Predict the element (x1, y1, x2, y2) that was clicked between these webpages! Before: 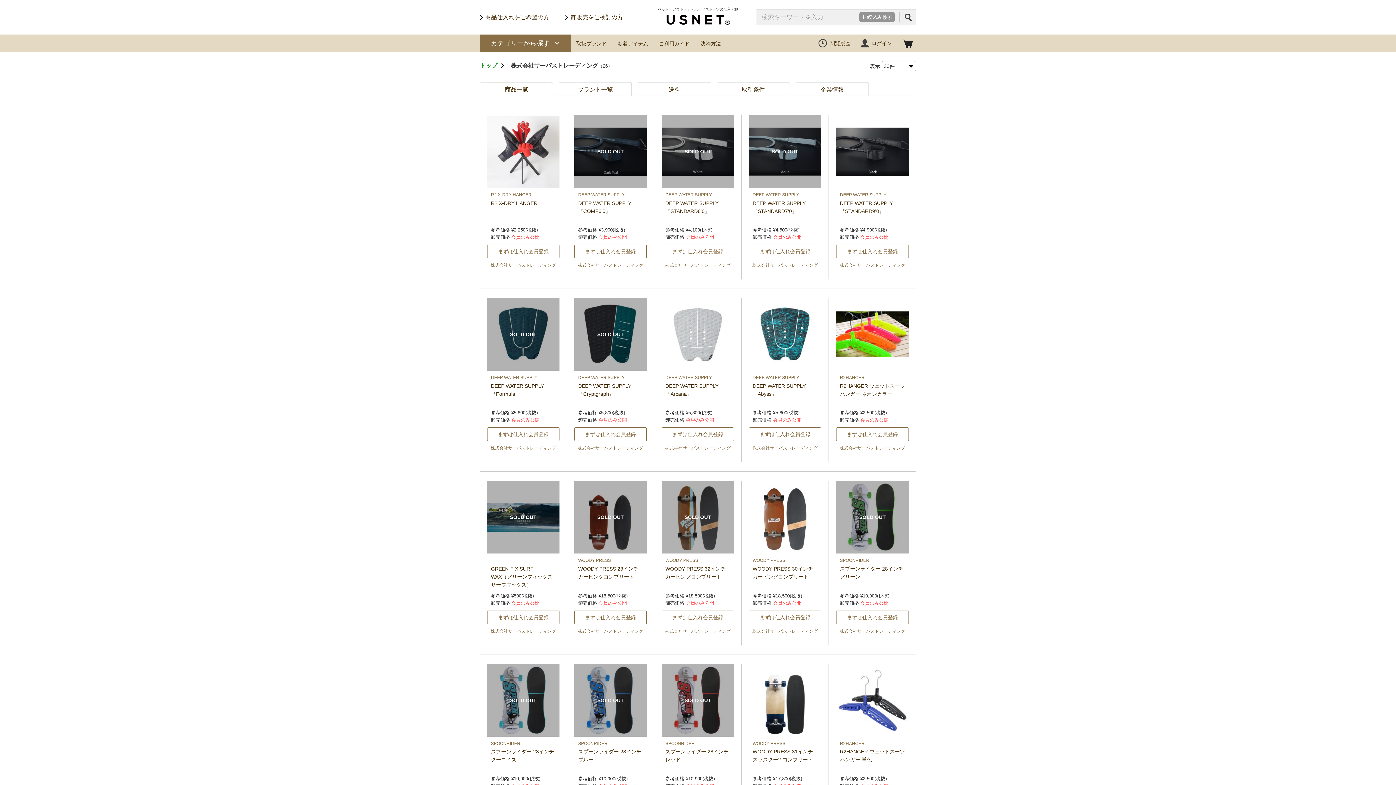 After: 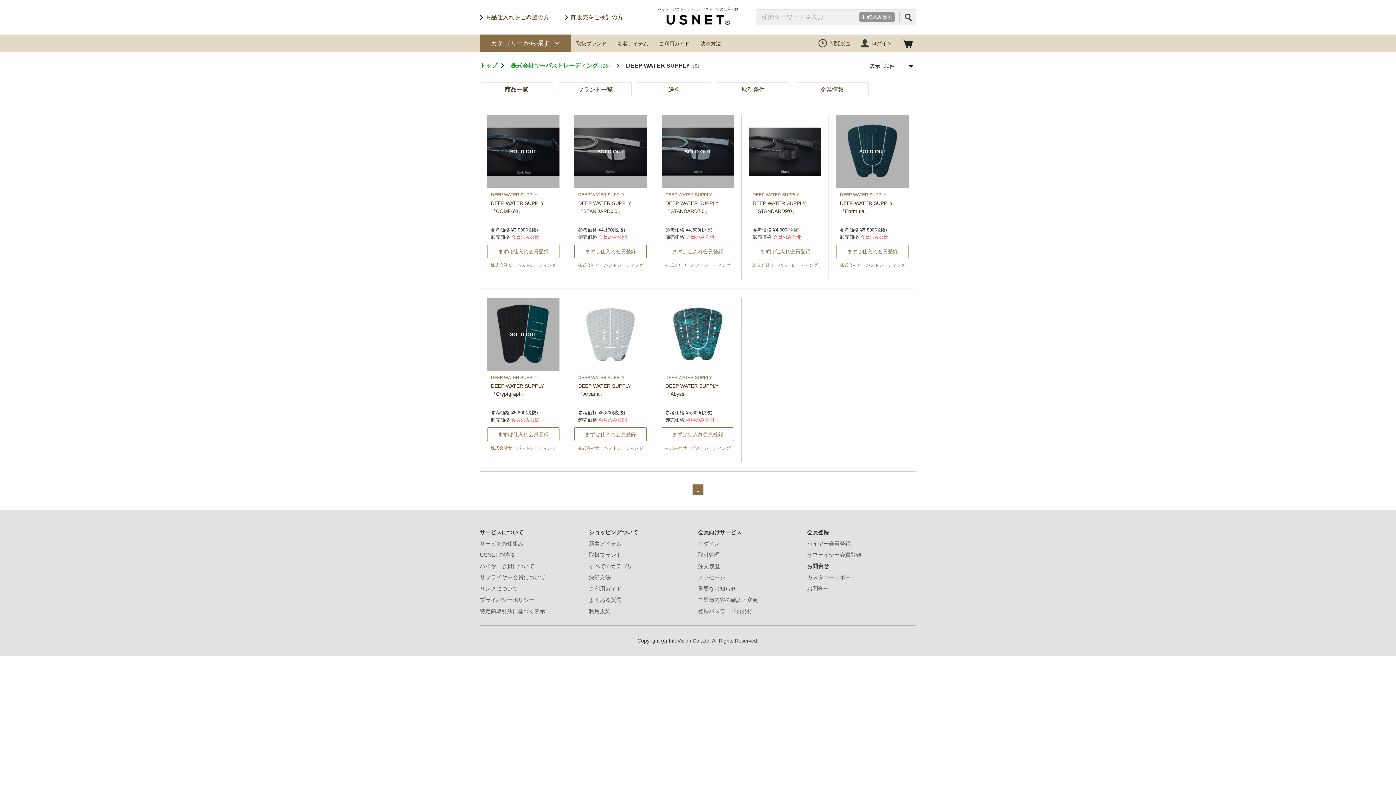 Action: bbox: (840, 192, 886, 197) label: DEEP WATER SUPPLY